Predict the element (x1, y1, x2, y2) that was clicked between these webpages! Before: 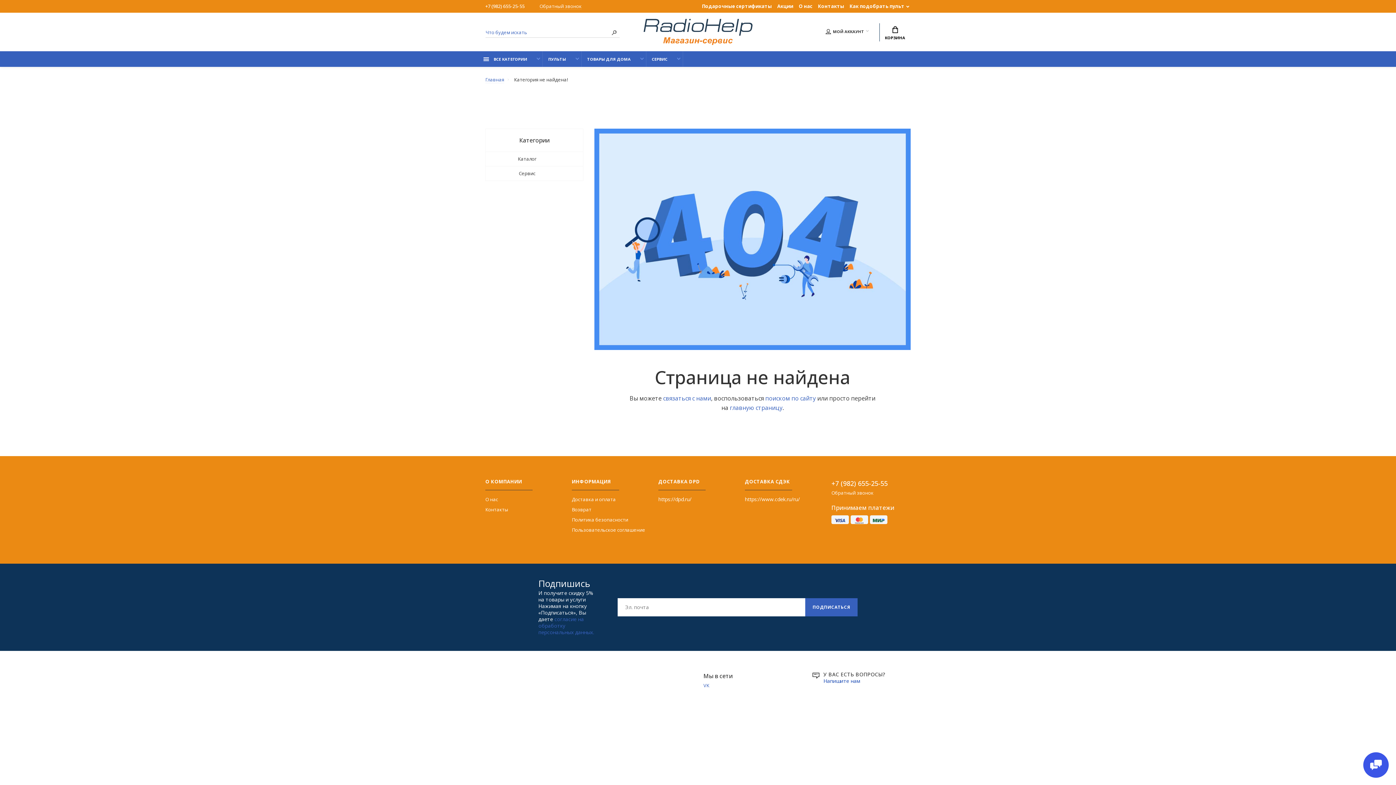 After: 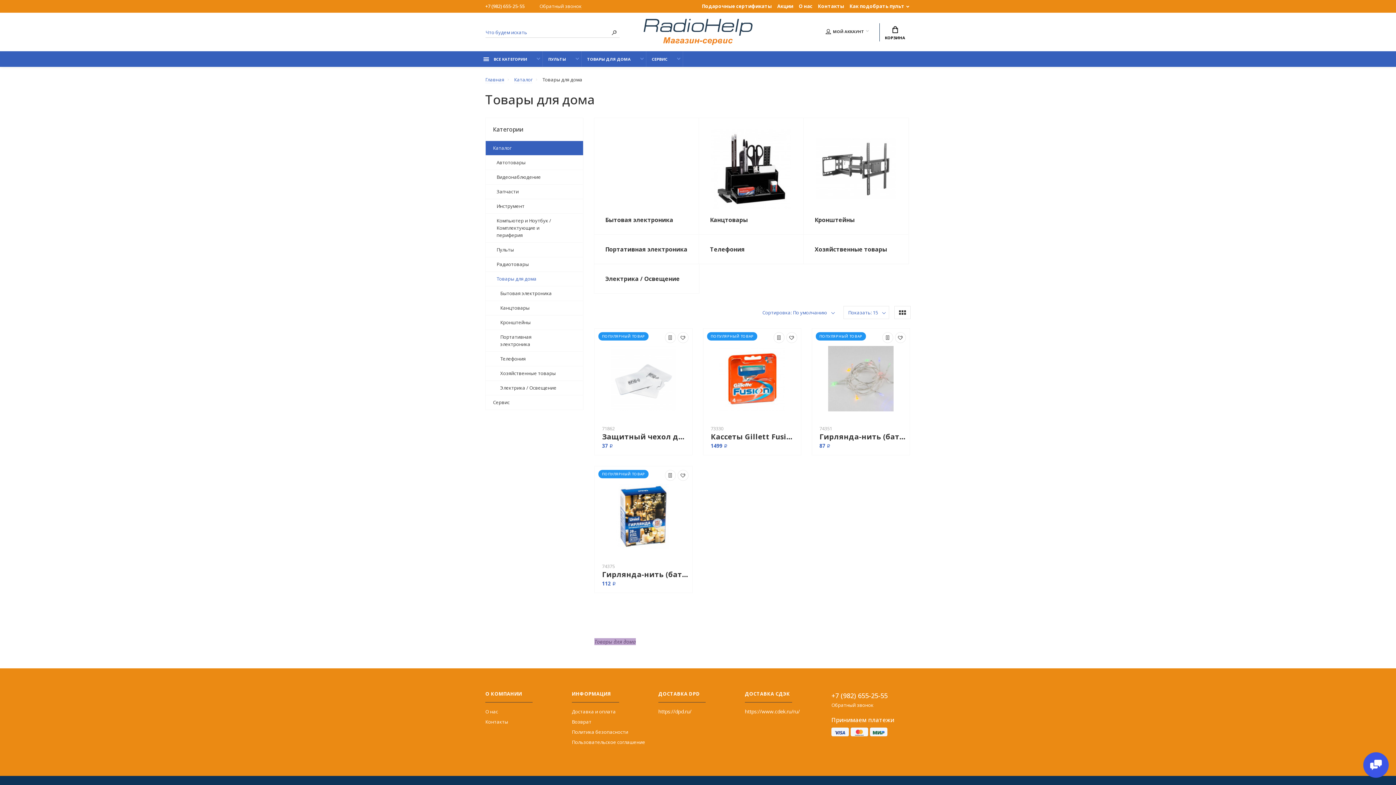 Action: bbox: (581, 51, 646, 66) label: ТОВАРЫ ДЛЯ ДОМА